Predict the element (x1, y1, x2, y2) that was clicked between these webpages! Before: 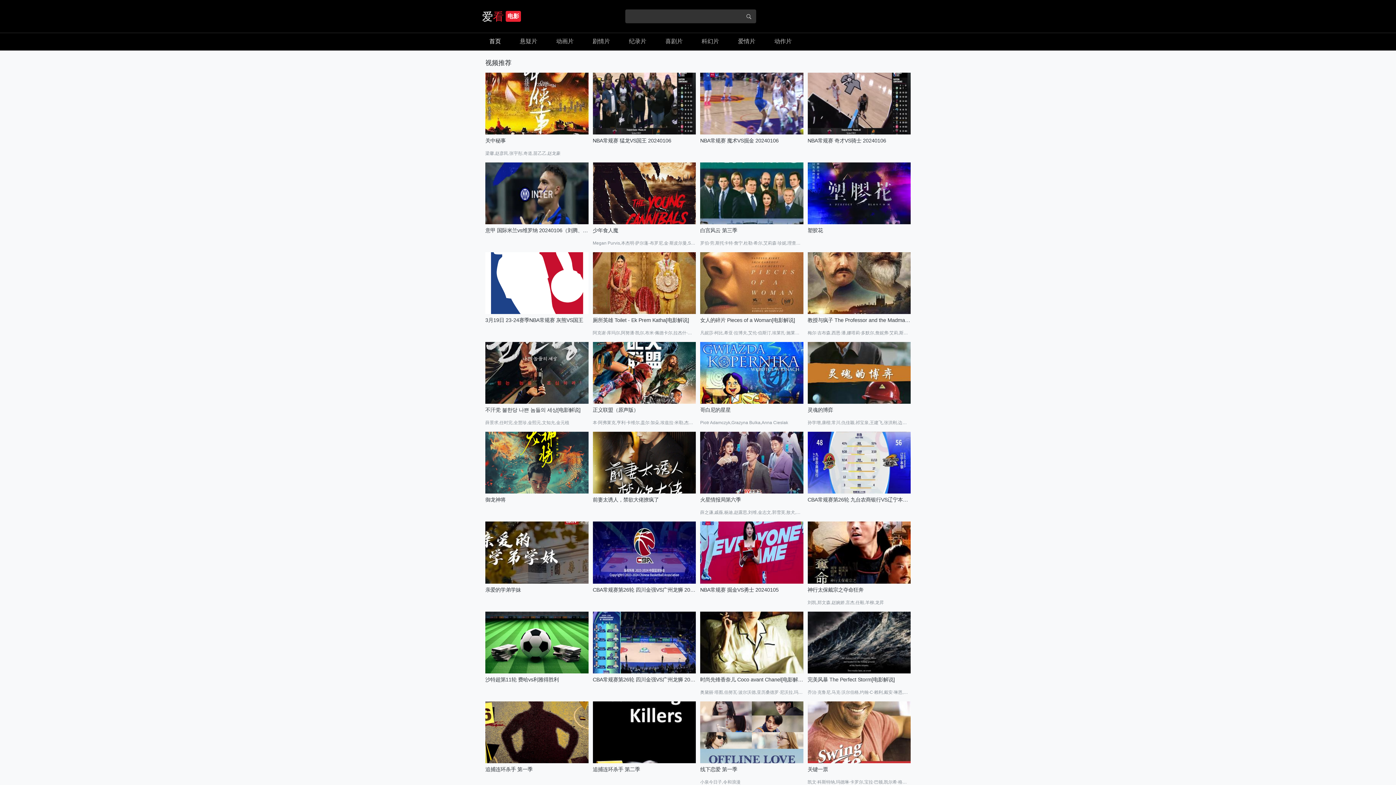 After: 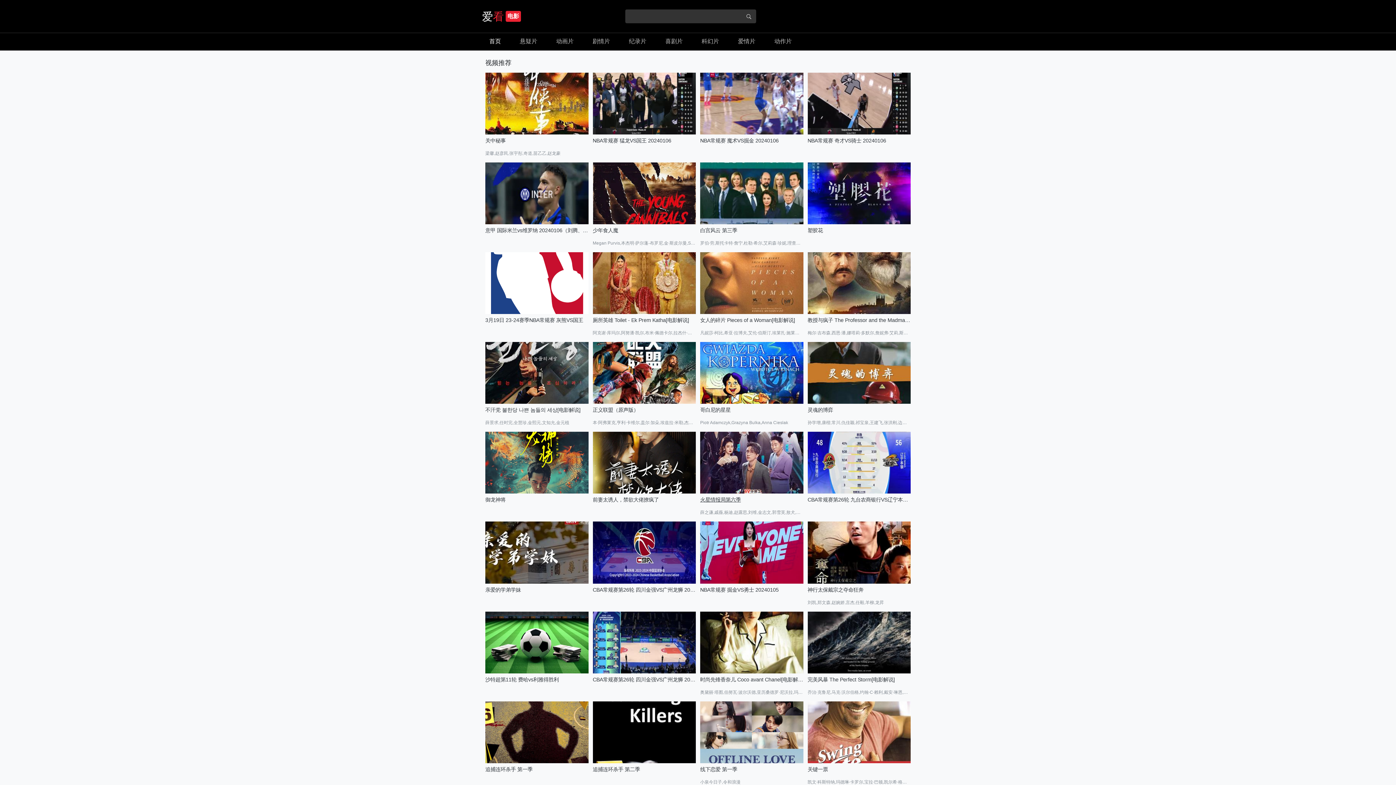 Action: label: 火星情报局第六季 bbox: (700, 496, 803, 503)